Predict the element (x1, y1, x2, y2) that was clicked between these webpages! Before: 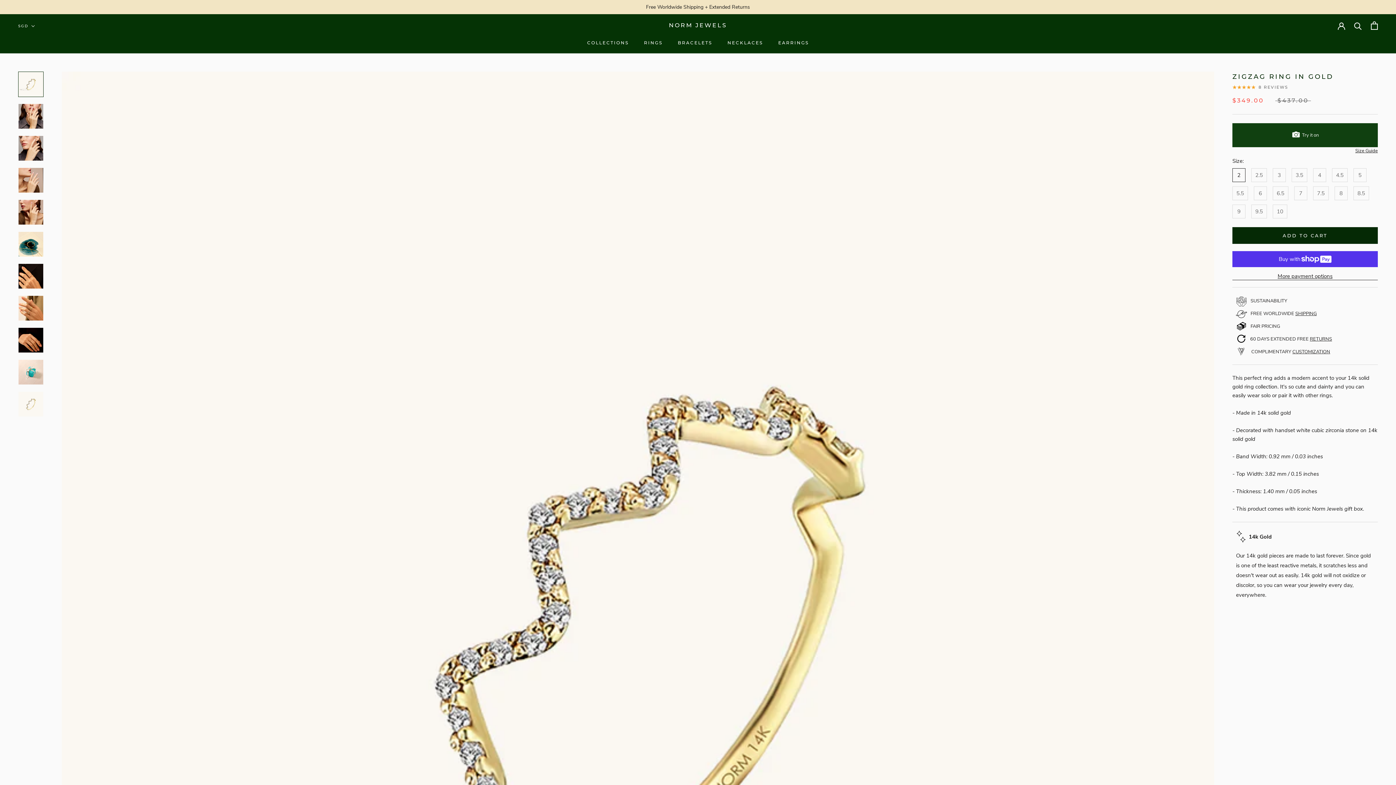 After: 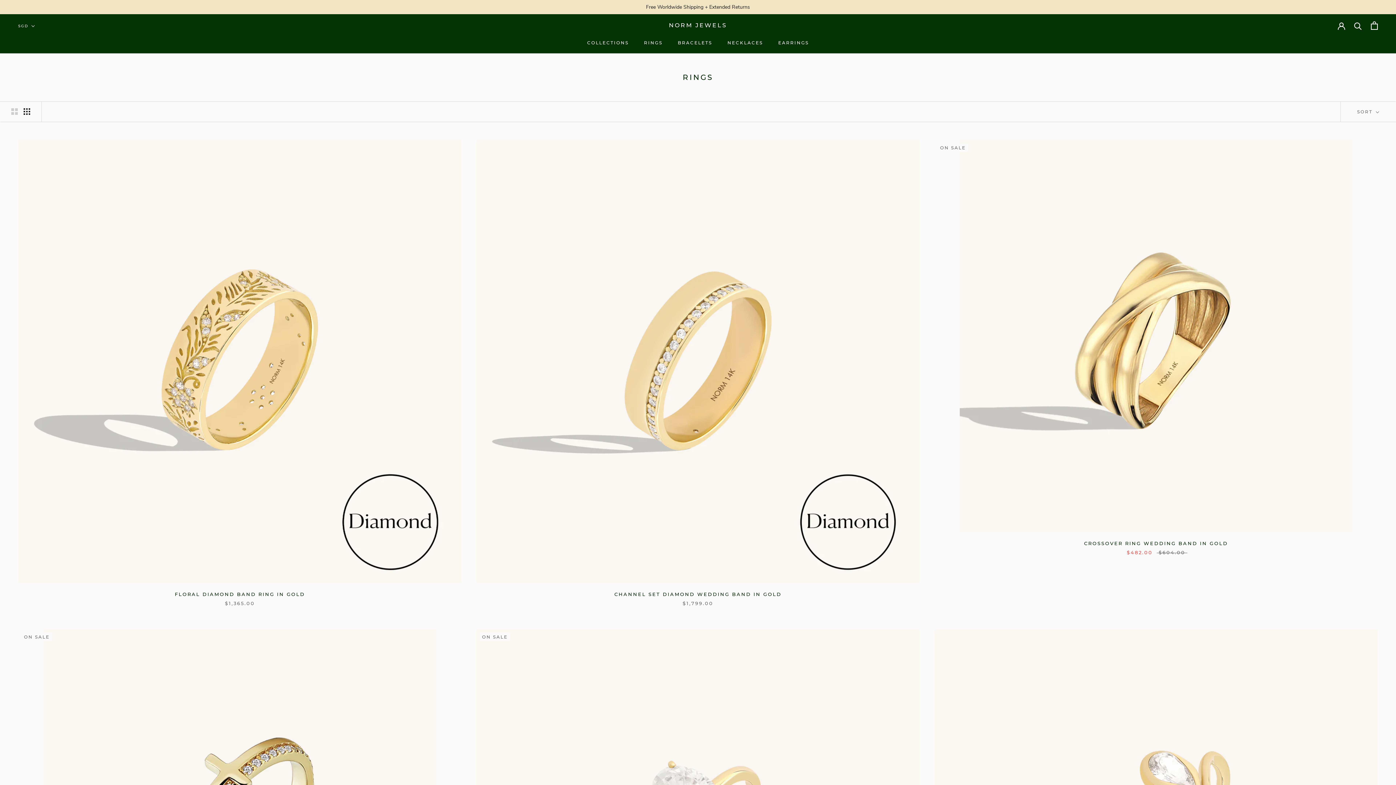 Action: bbox: (644, 40, 662, 45) label: RINGS